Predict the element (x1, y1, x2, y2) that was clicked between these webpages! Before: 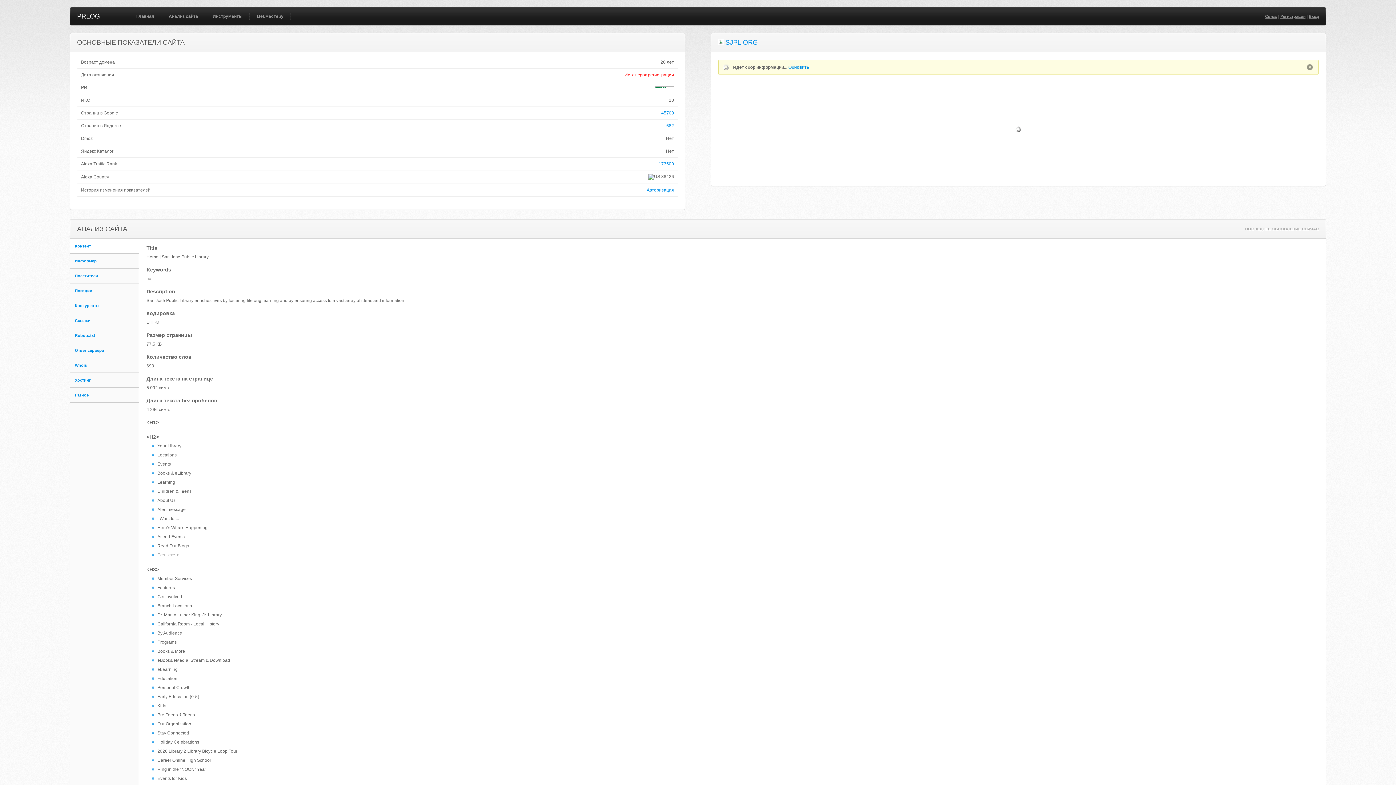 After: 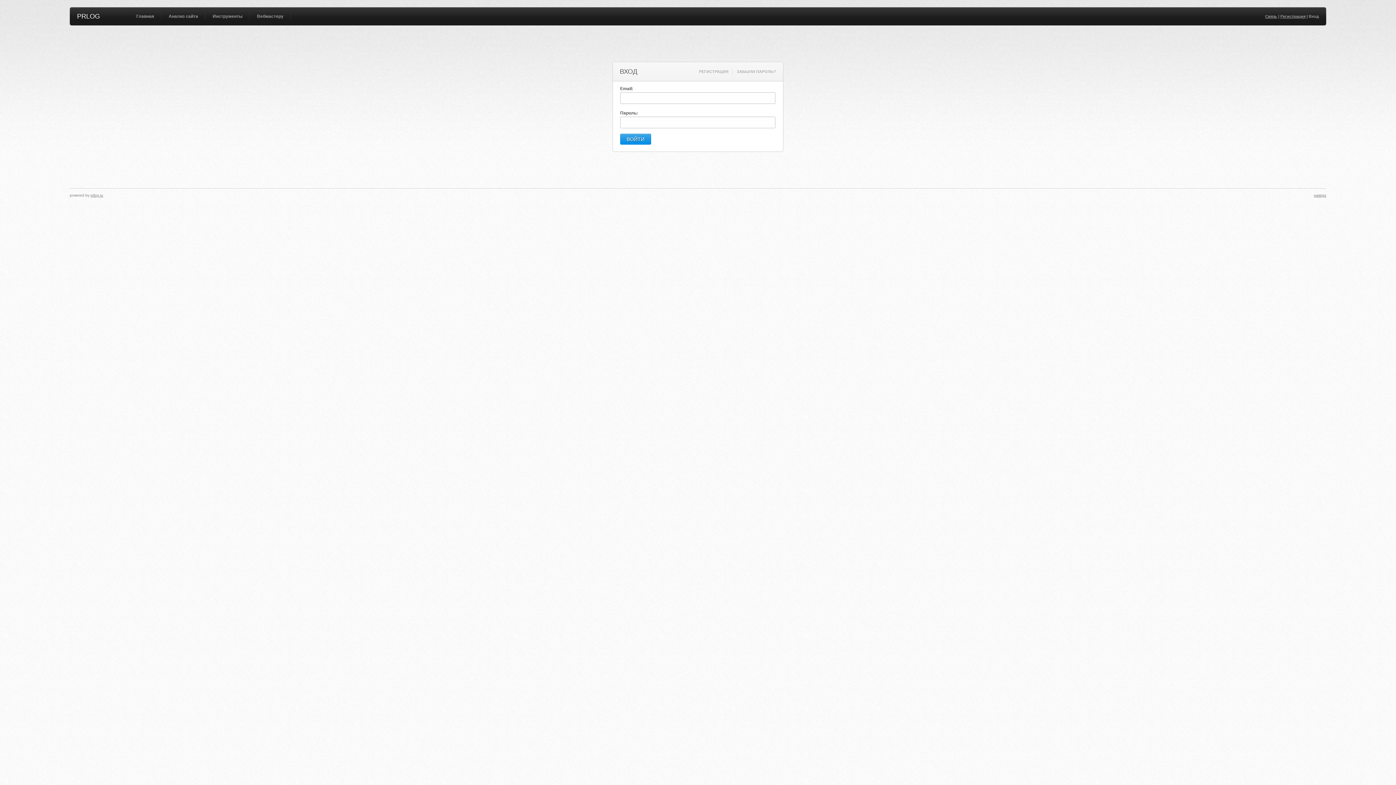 Action: label: Вход bbox: (1309, 14, 1319, 18)